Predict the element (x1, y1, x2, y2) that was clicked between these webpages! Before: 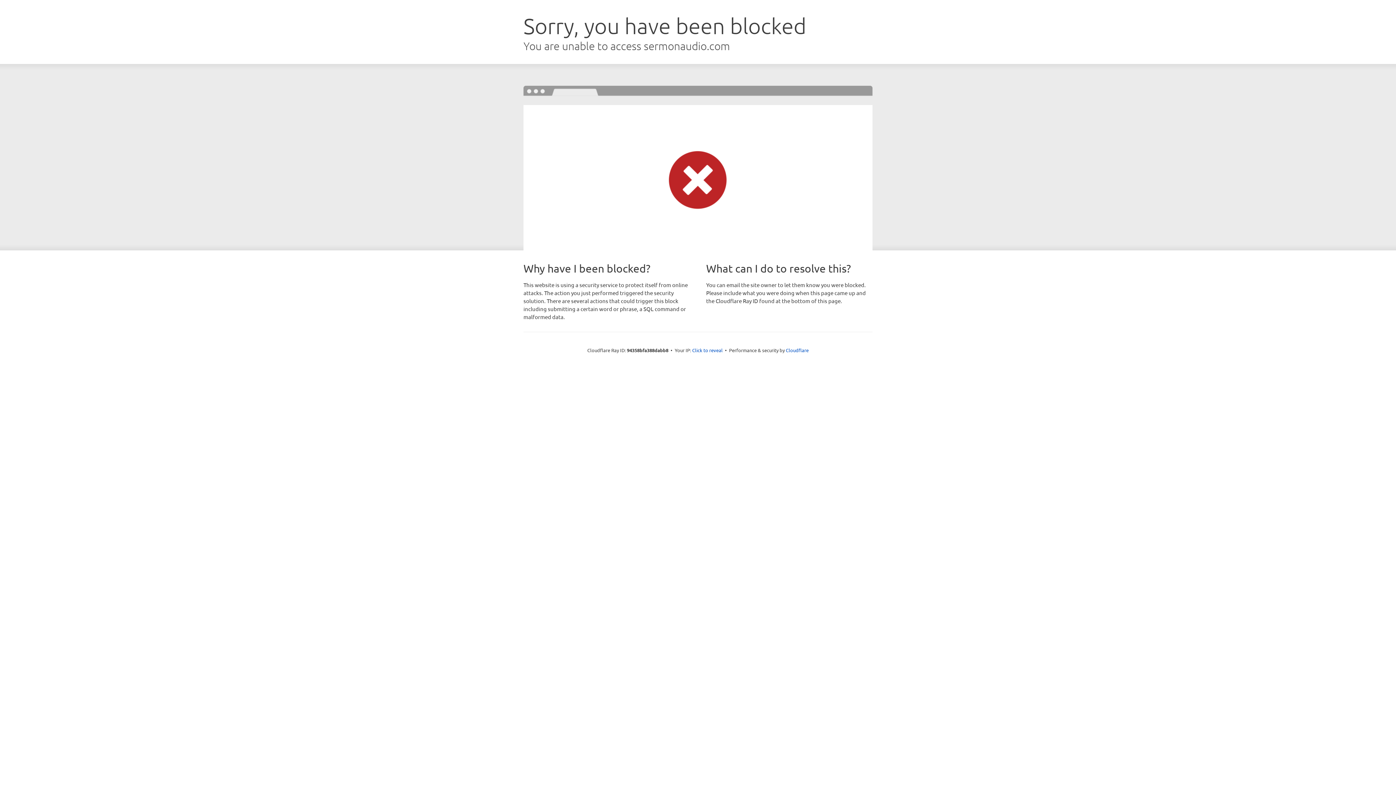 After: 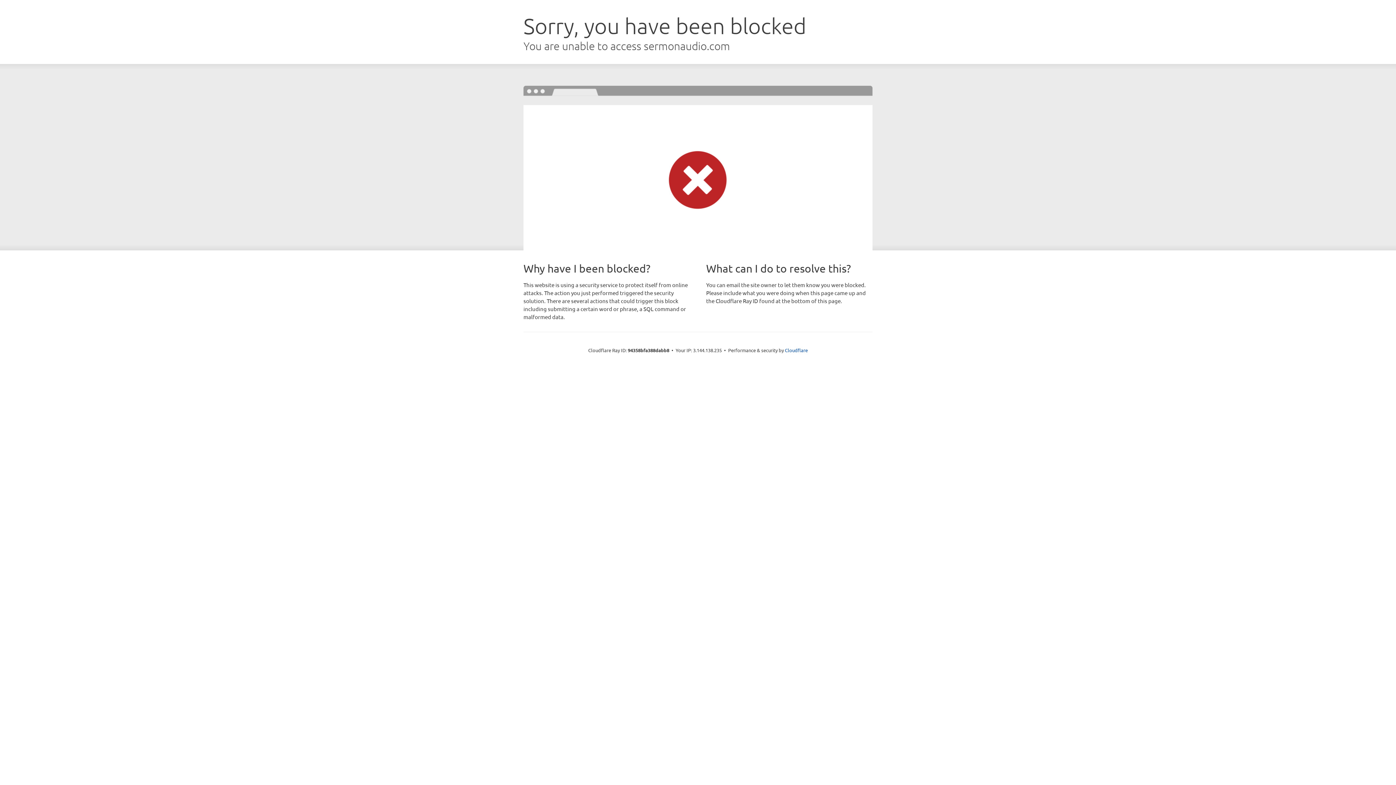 Action: bbox: (692, 346, 722, 353) label: Click to reveal